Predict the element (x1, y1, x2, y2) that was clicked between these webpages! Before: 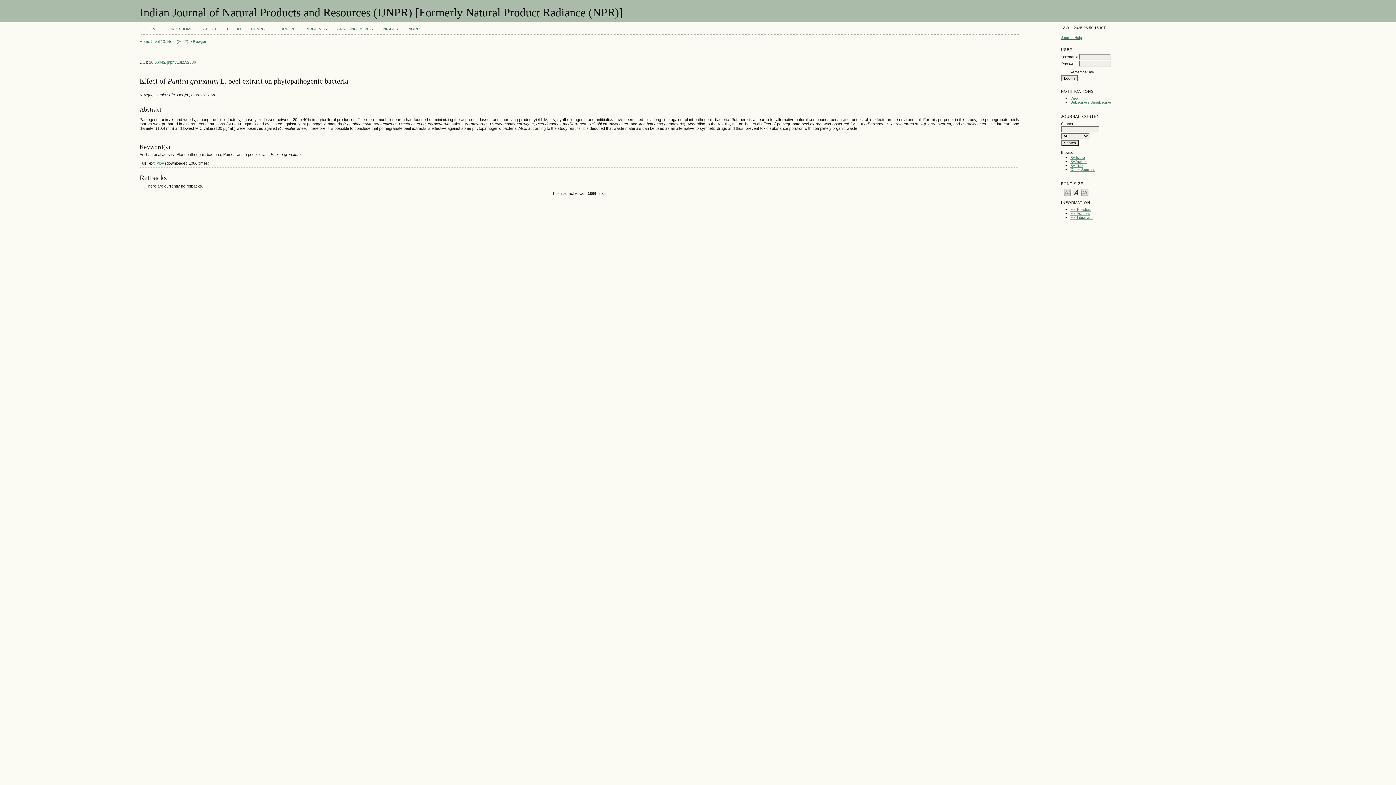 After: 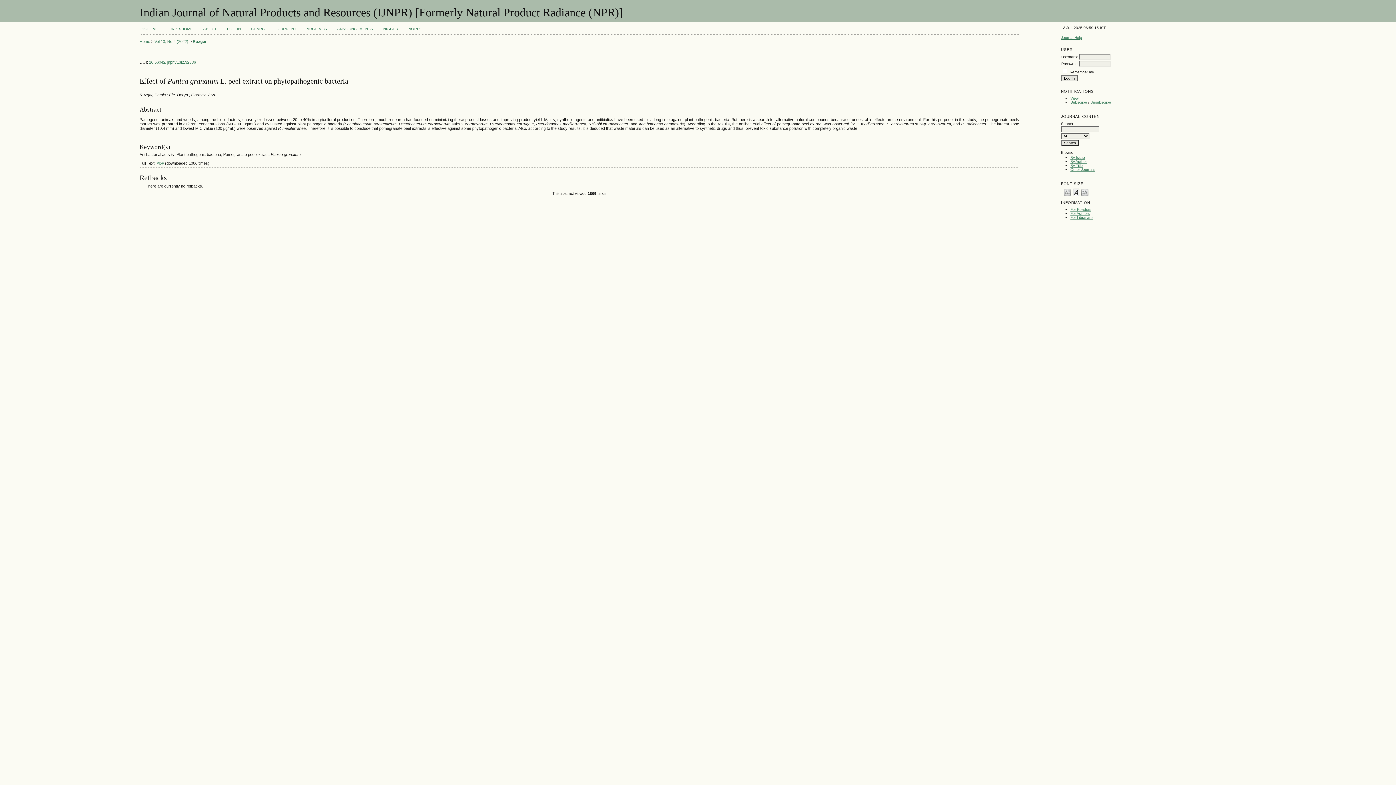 Action: label: Make font size default bbox: (1072, 187, 1080, 196)